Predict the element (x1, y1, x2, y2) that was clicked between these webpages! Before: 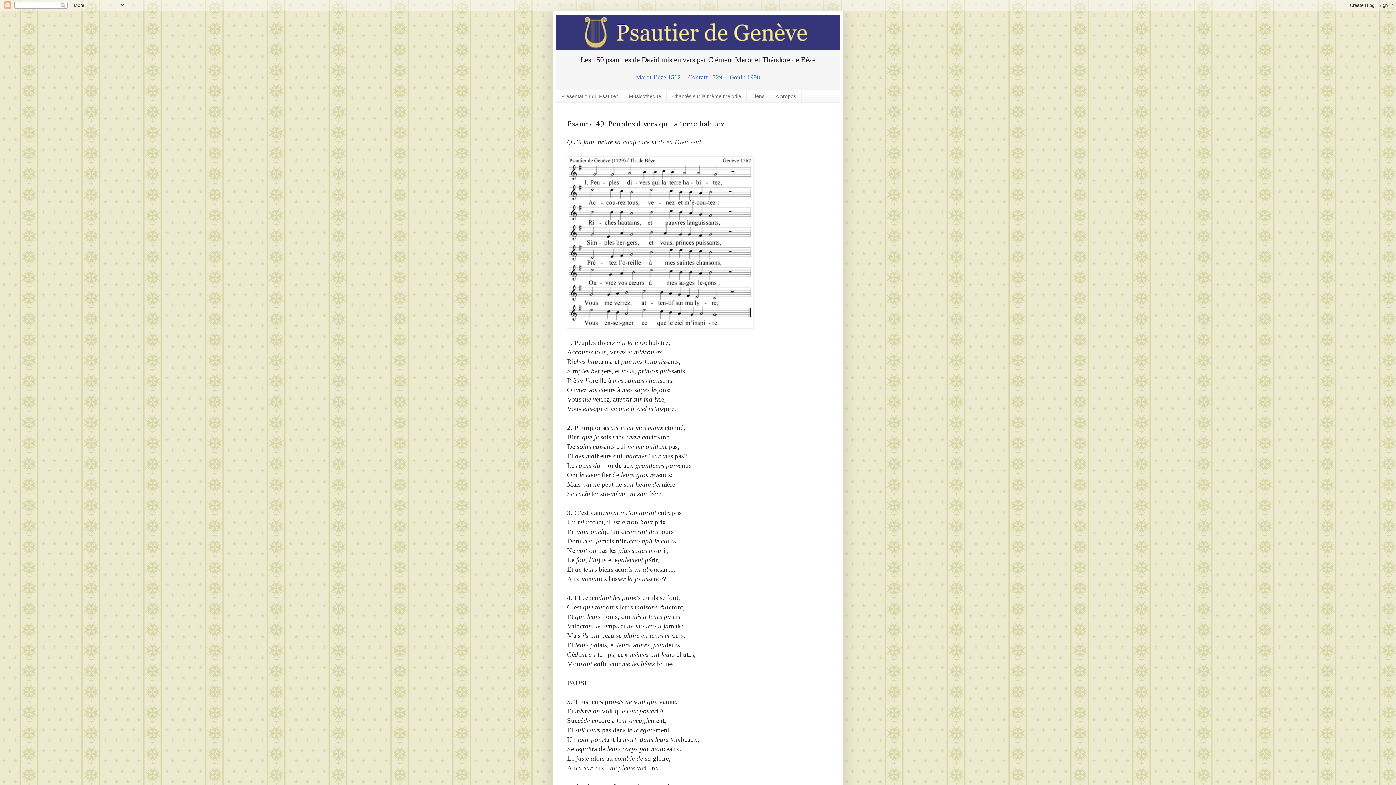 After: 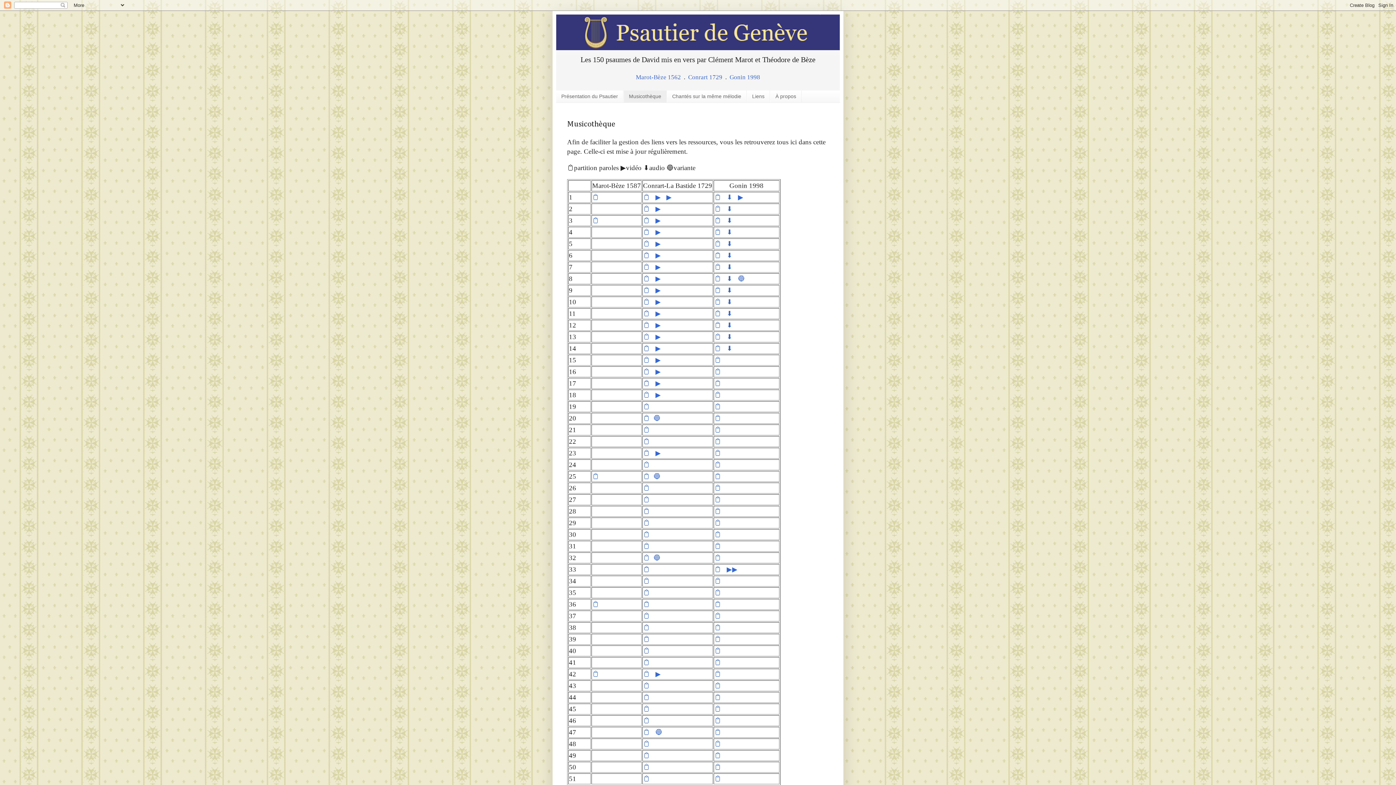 Action: bbox: (623, 90, 666, 102) label: Musicothèque